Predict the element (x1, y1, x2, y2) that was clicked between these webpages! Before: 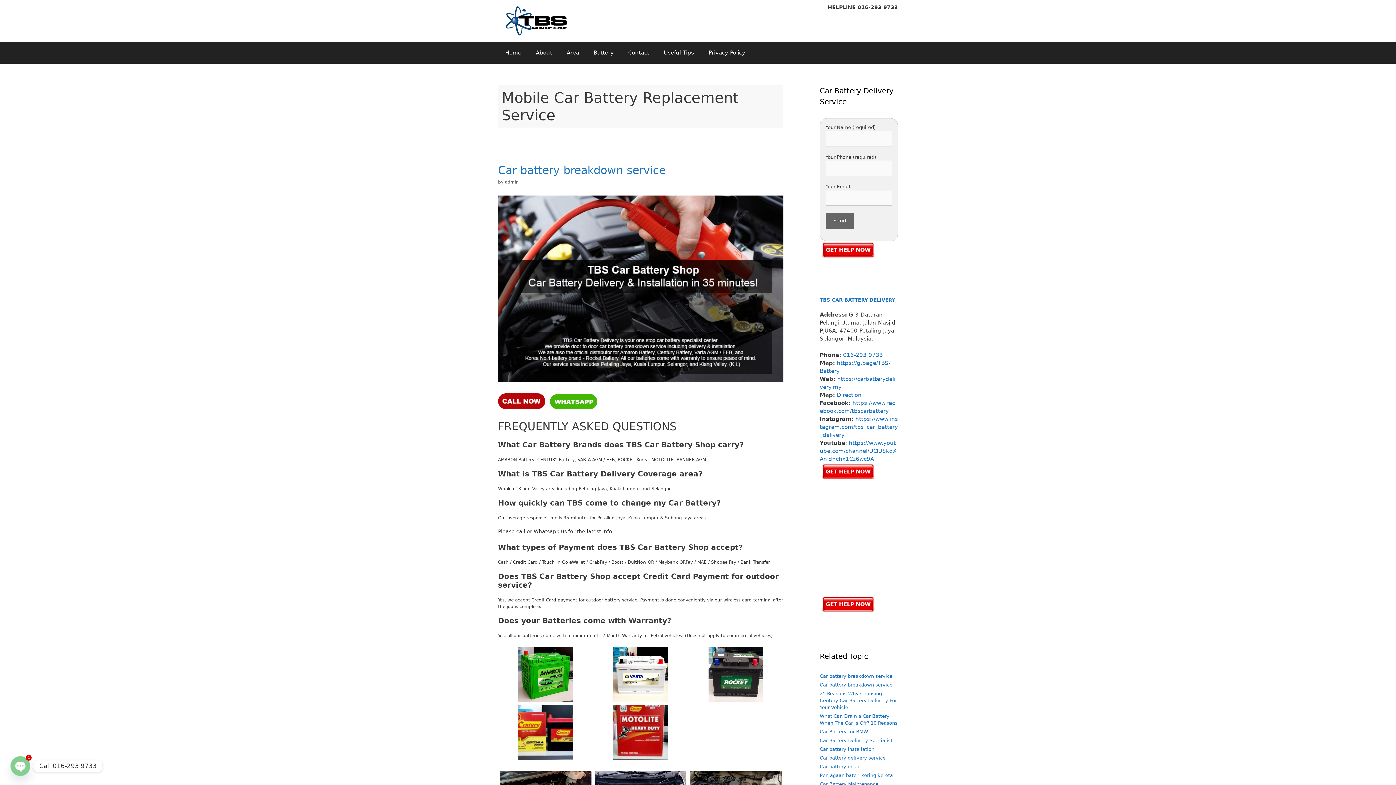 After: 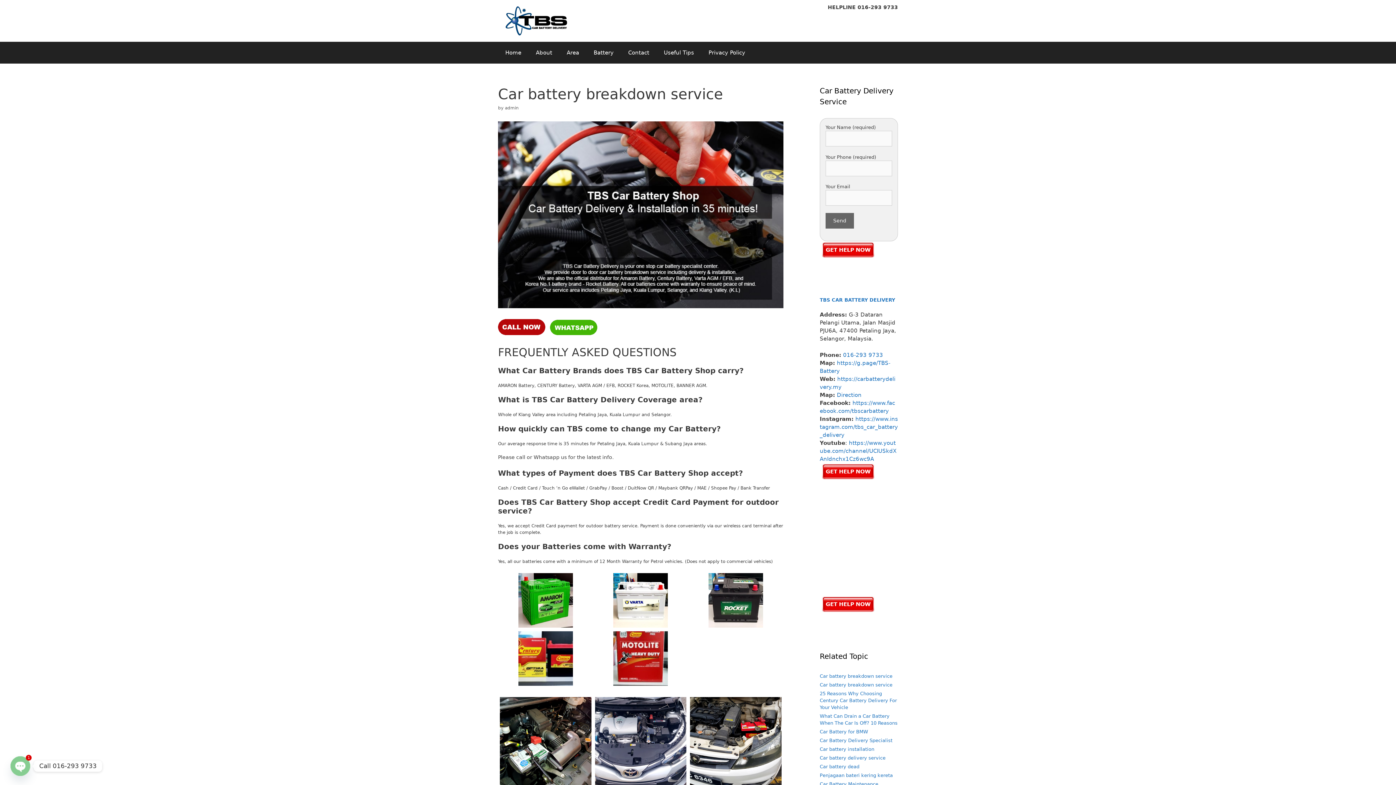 Action: bbox: (498, 164, 665, 176) label: Car battery breakdown service